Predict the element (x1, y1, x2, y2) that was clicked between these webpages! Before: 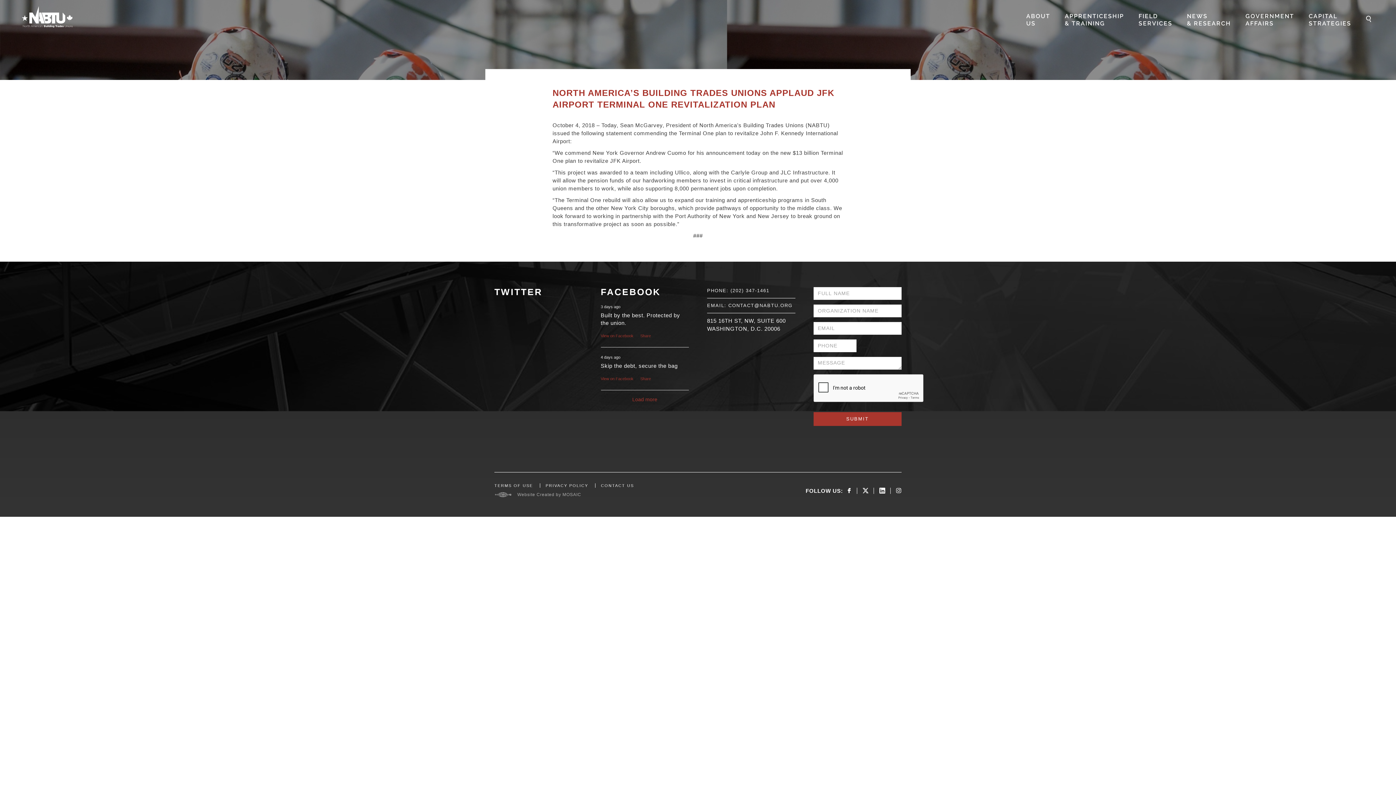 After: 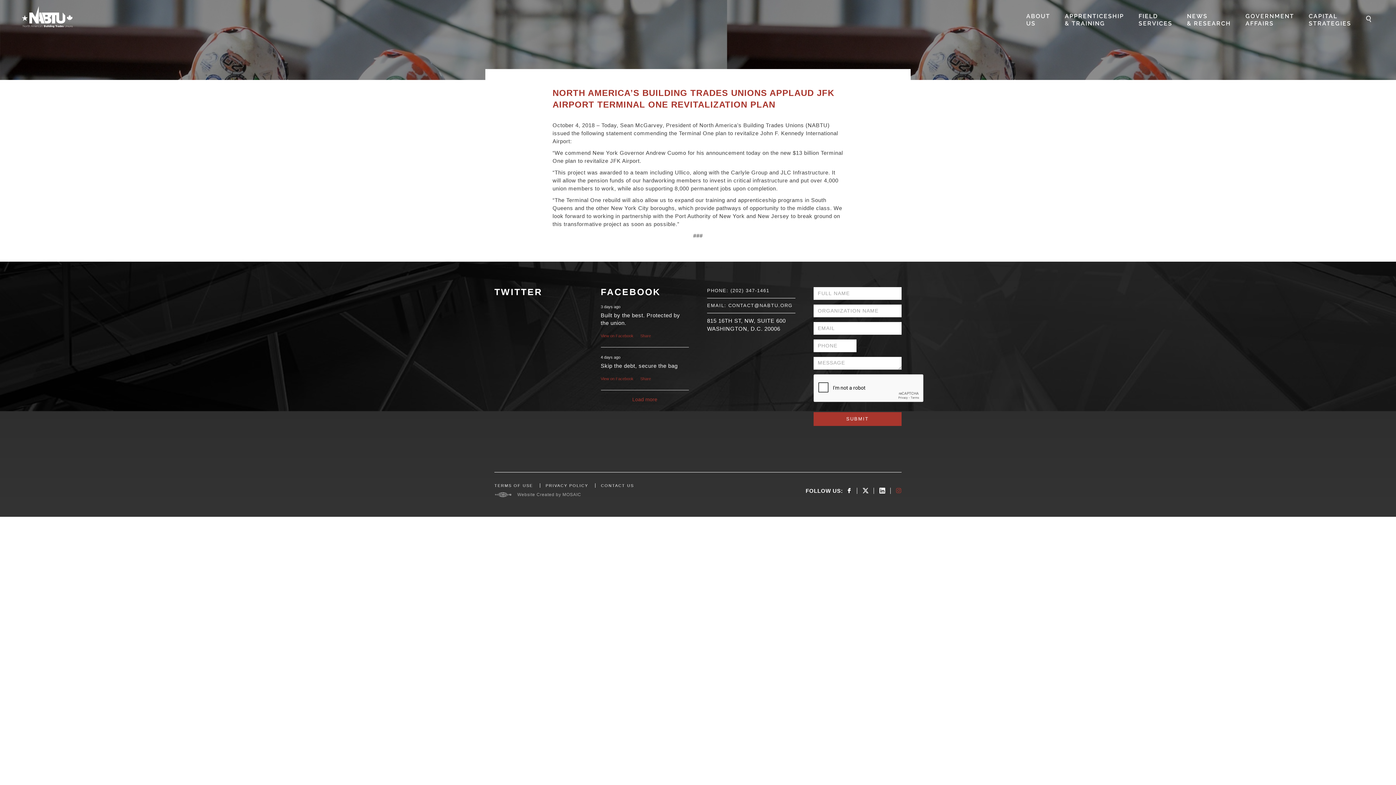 Action: bbox: (896, 487, 901, 495)